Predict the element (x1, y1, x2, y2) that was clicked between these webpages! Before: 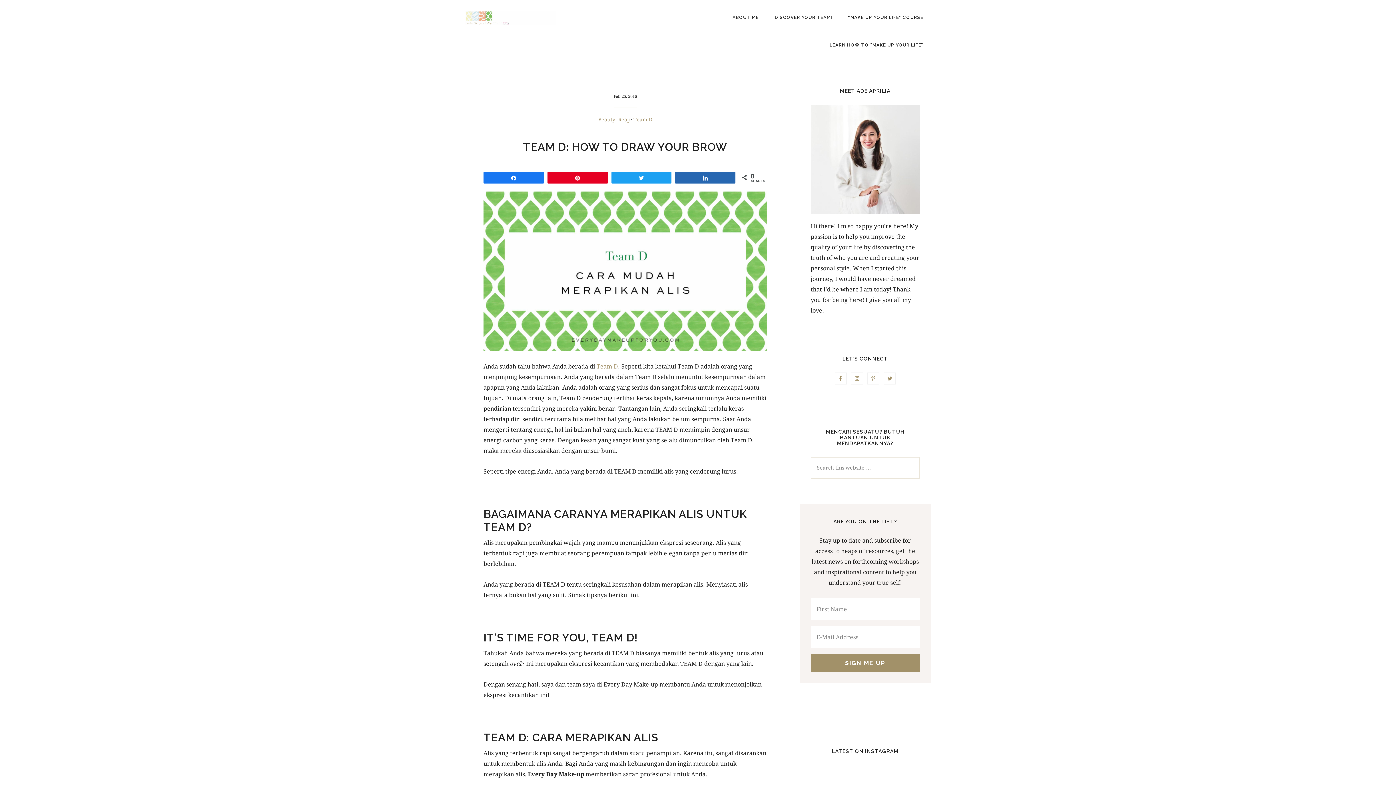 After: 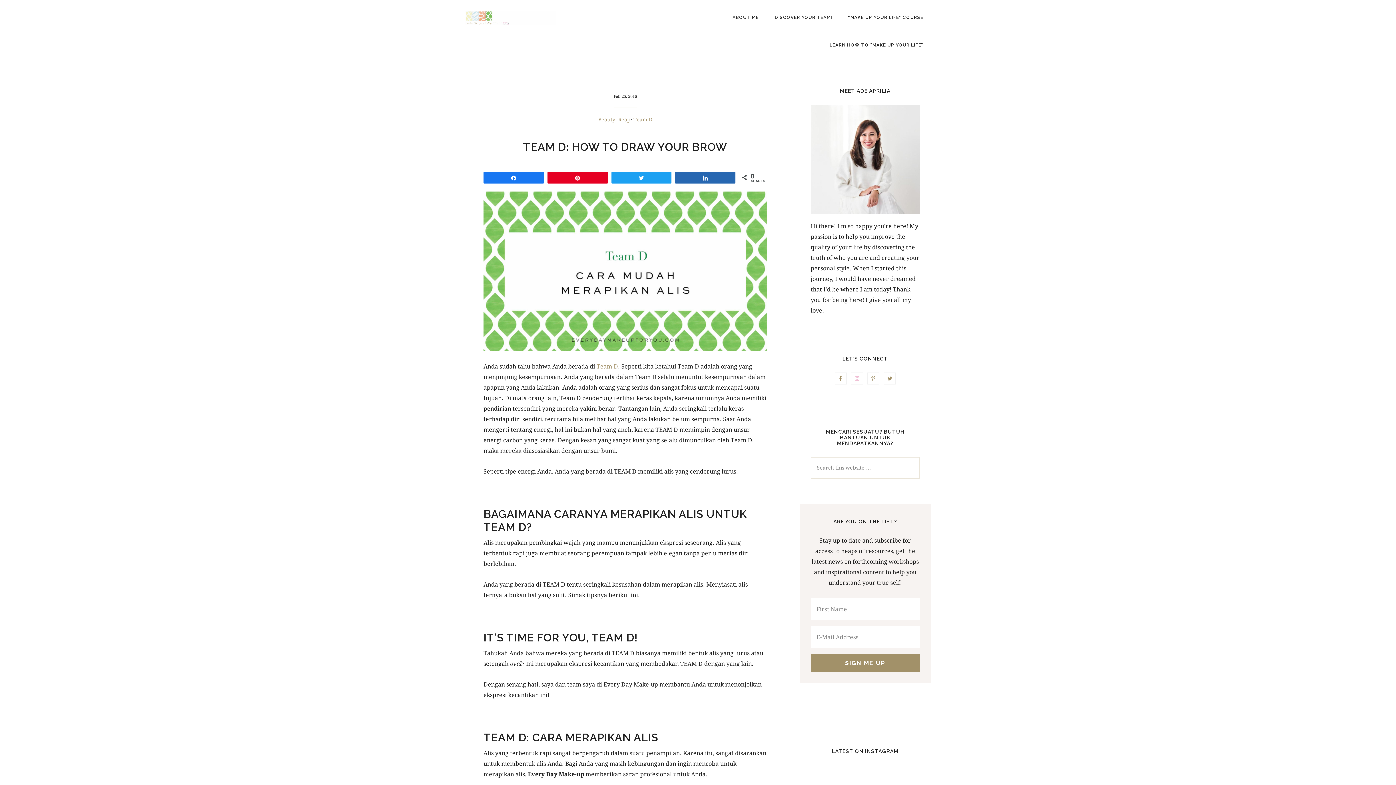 Action: bbox: (851, 372, 863, 384)